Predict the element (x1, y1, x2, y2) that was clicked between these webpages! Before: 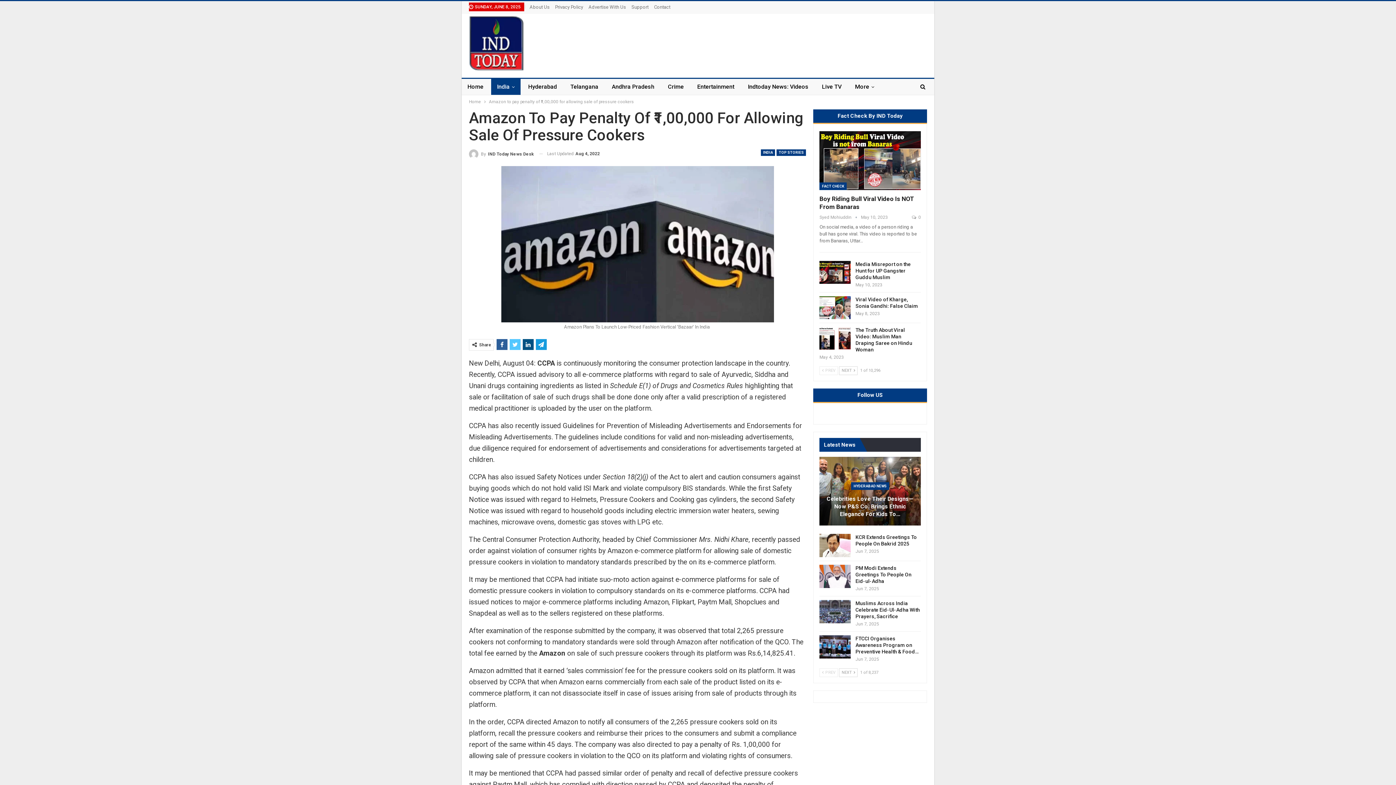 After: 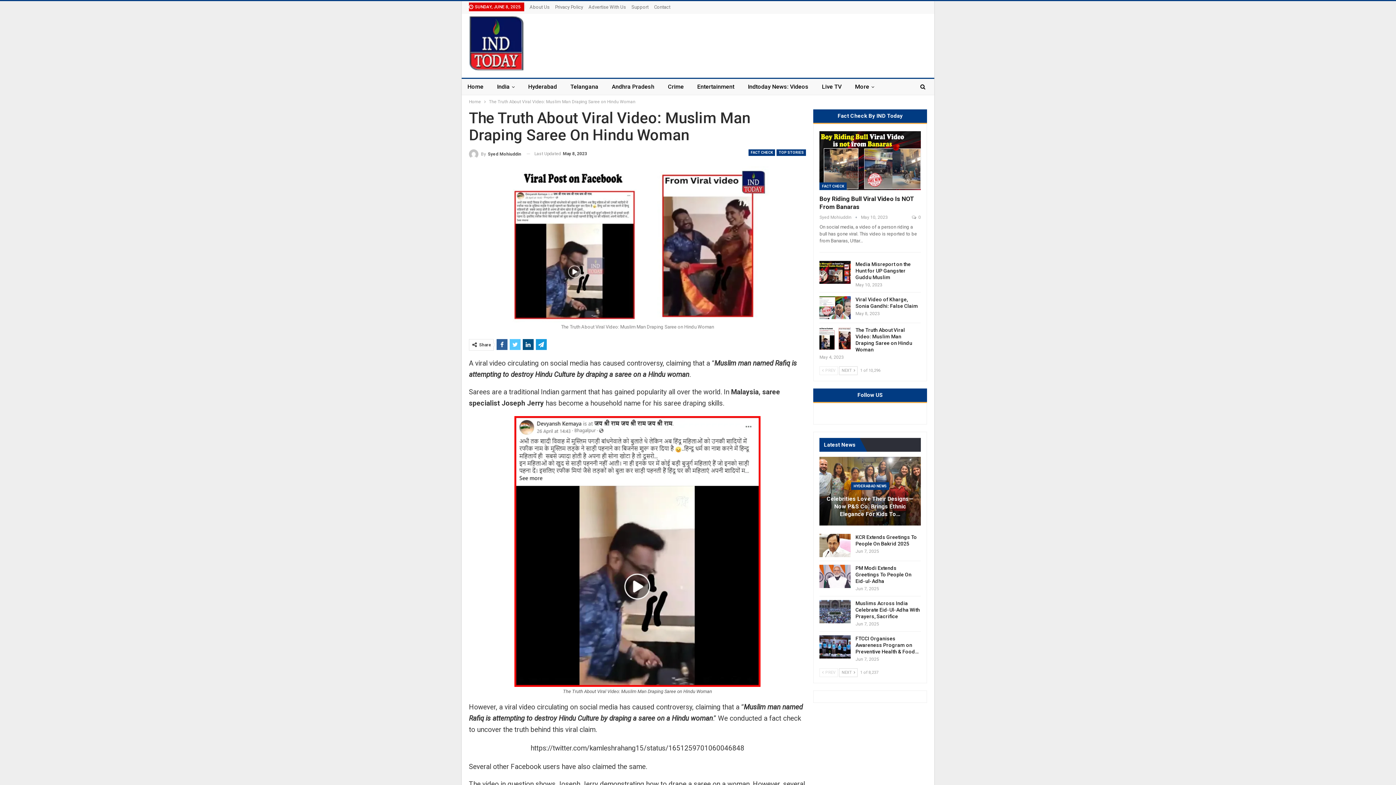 Action: bbox: (819, 327, 850, 350)